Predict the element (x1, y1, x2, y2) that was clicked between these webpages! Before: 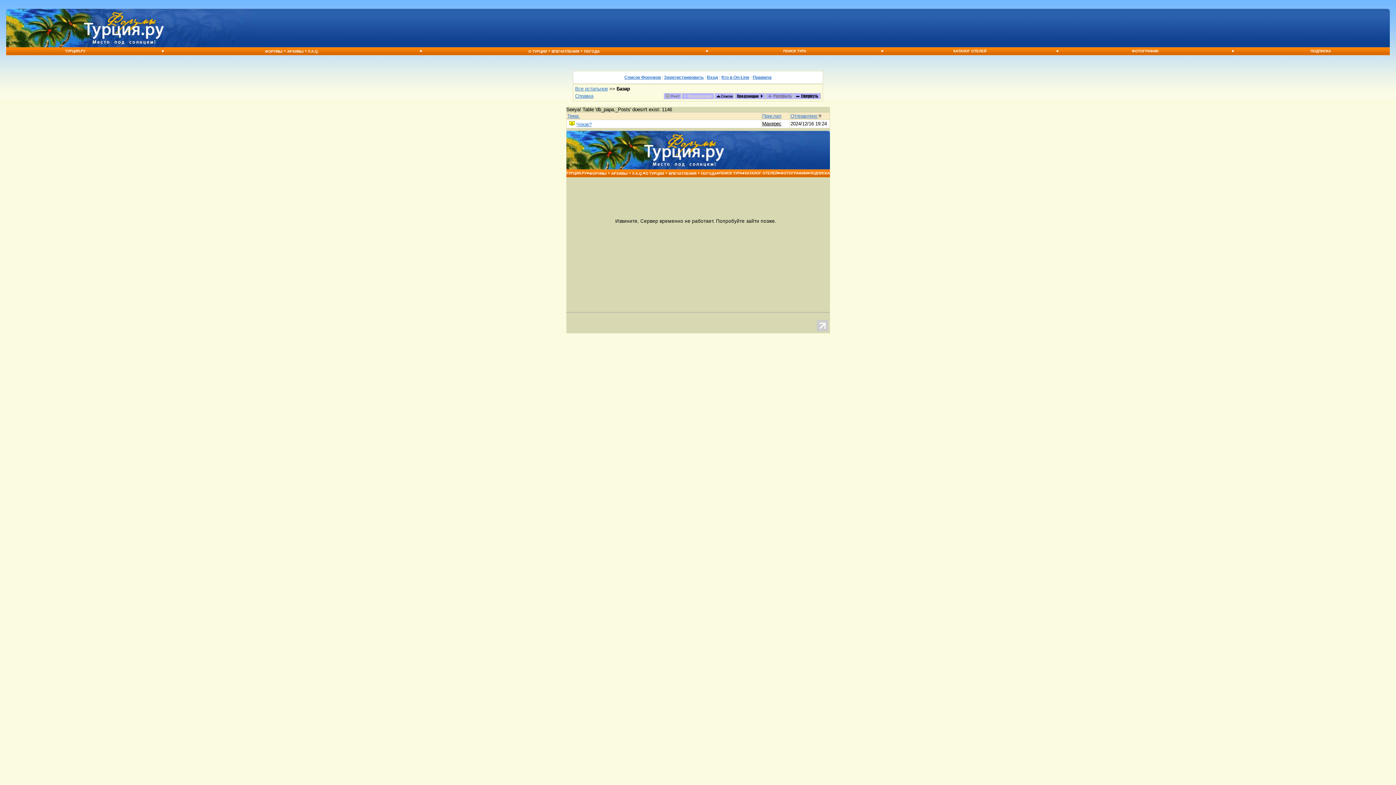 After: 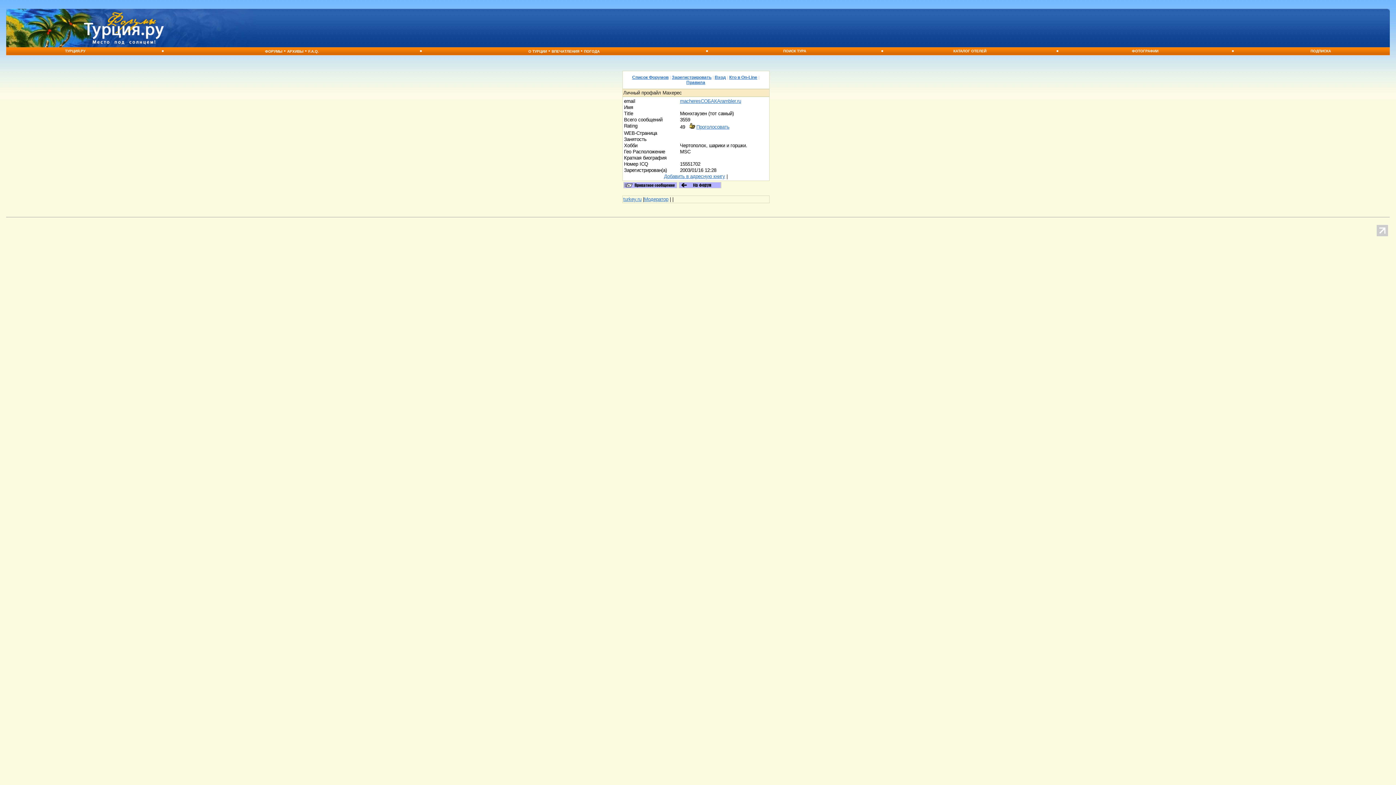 Action: bbox: (762, 121, 781, 126) label: Maxepec